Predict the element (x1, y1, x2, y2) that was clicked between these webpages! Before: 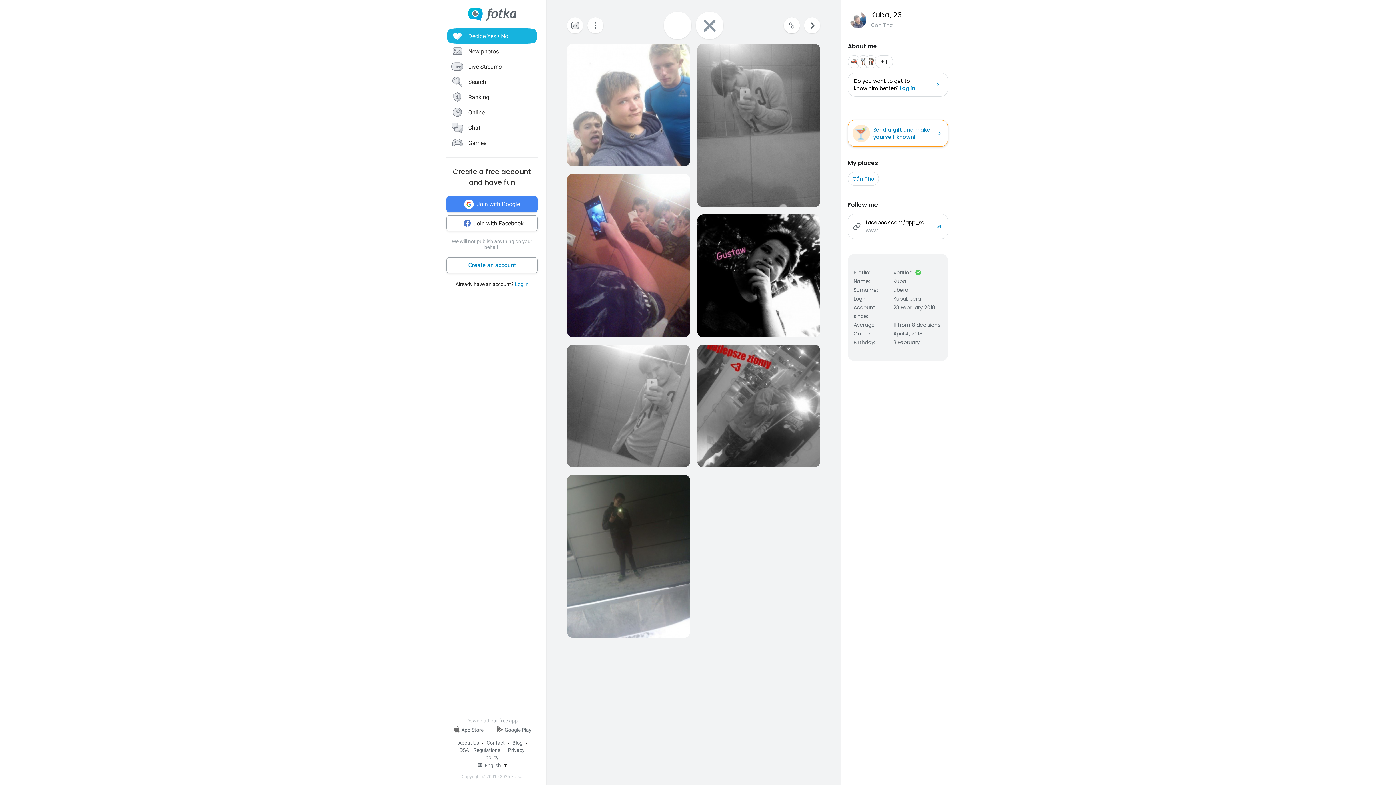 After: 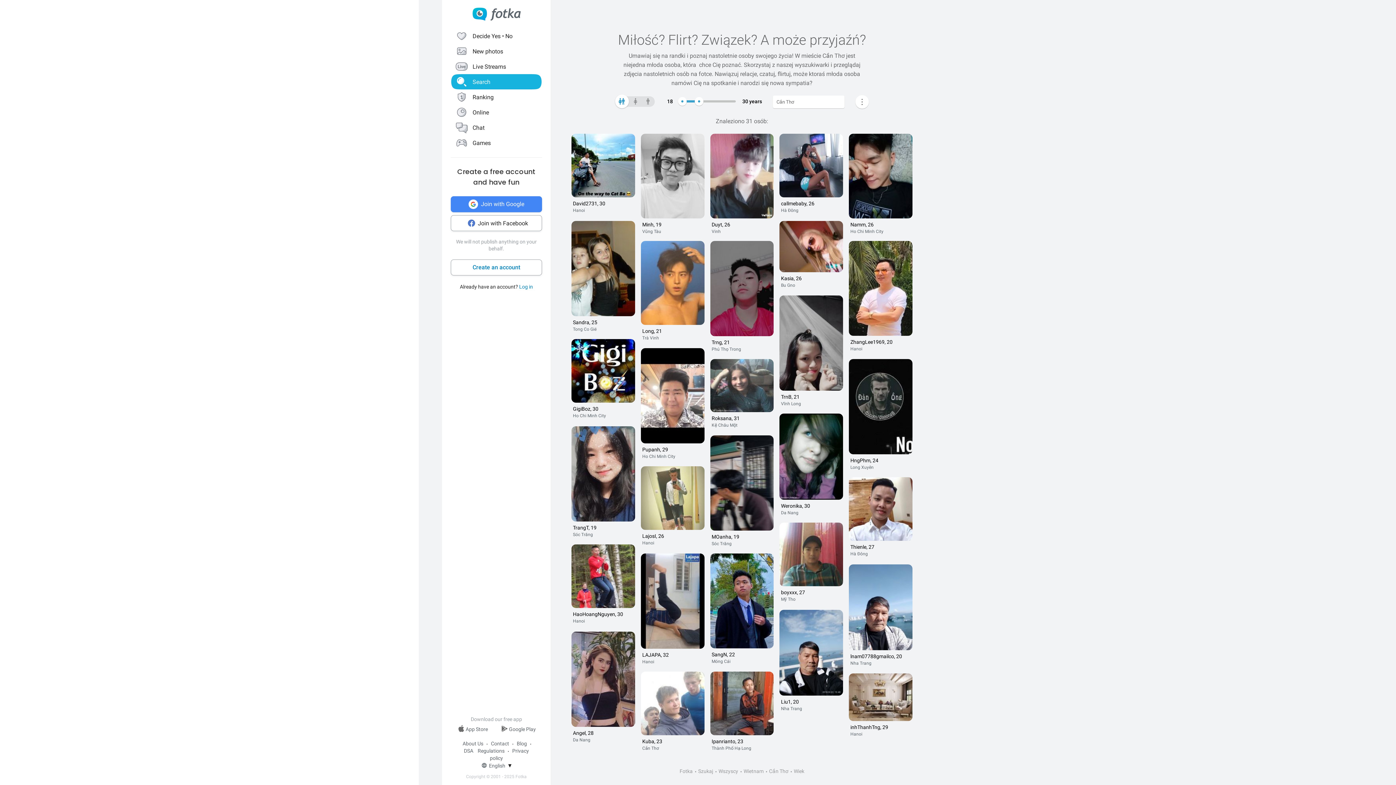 Action: bbox: (852, 175, 874, 182) label: Cần Thơ